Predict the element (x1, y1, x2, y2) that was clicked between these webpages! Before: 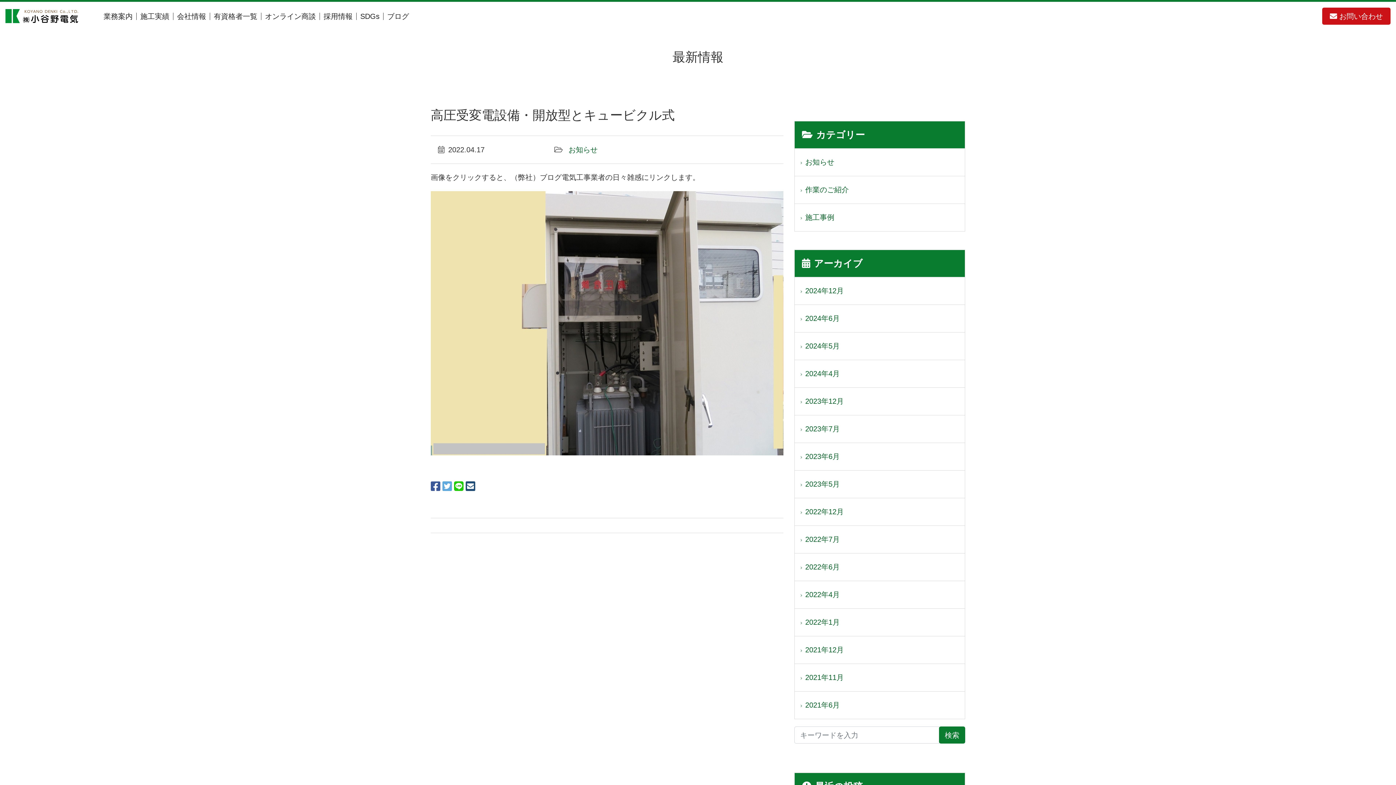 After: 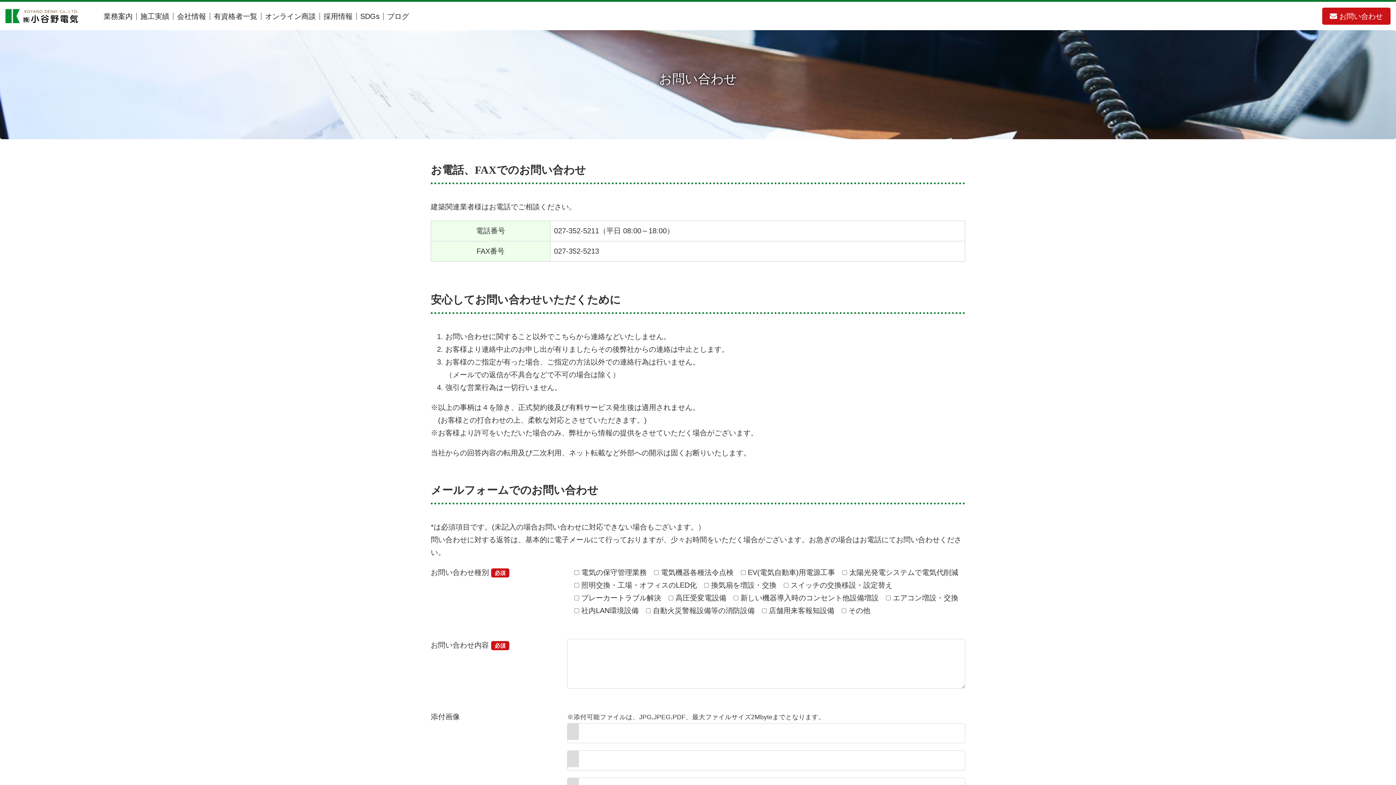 Action: bbox: (1322, 7, 1390, 24) label:  お問い合わせ